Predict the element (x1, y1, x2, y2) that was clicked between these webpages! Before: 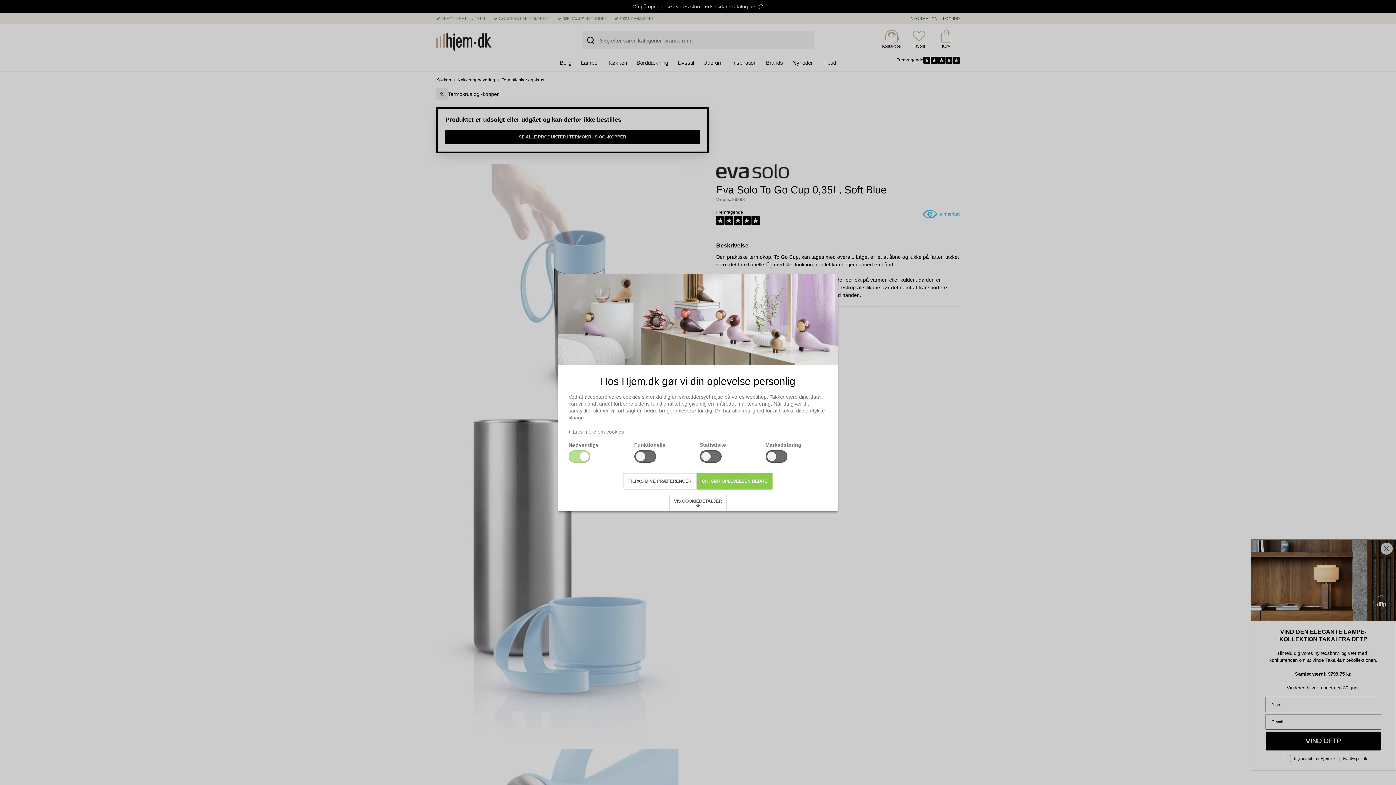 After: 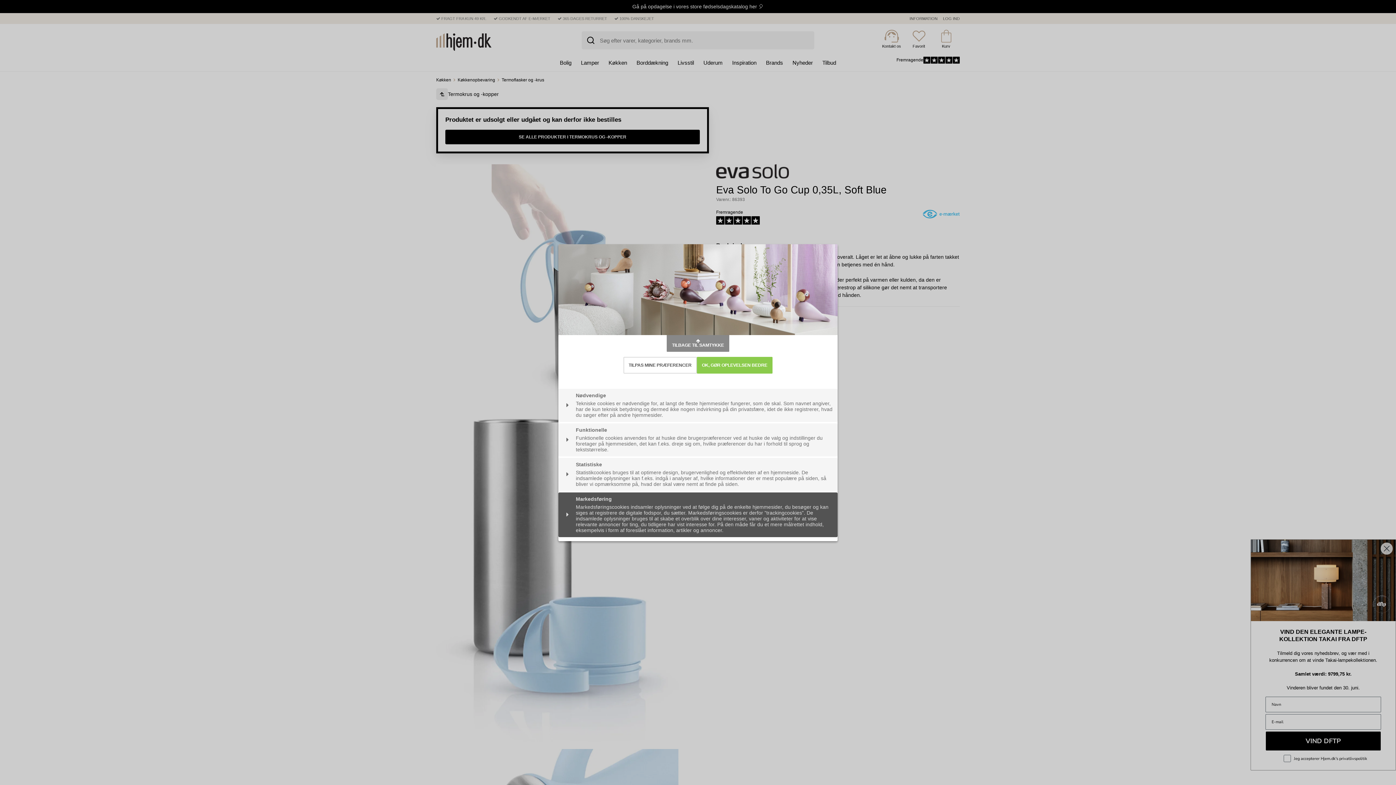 Action: bbox: (669, 494, 727, 511) label: VIS COOKIEDETALJER